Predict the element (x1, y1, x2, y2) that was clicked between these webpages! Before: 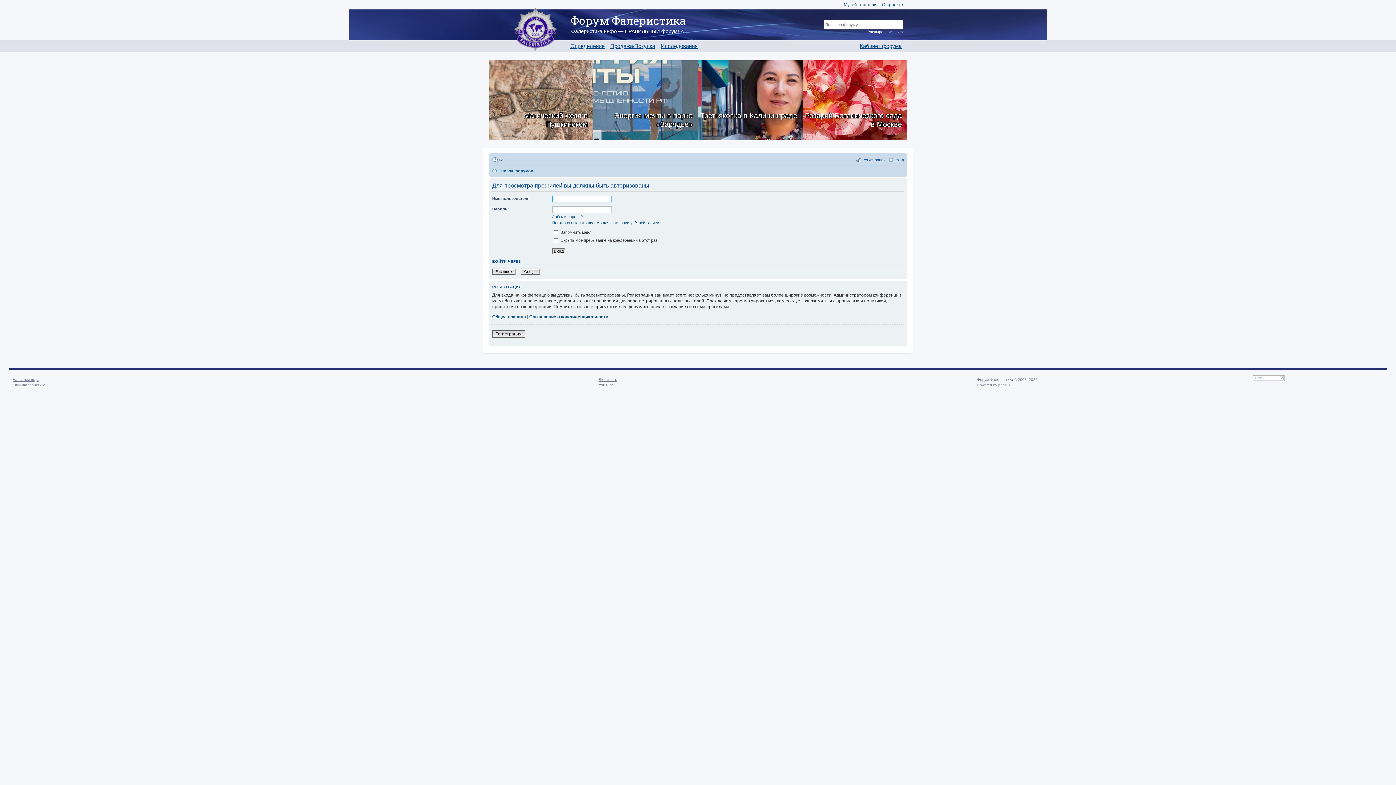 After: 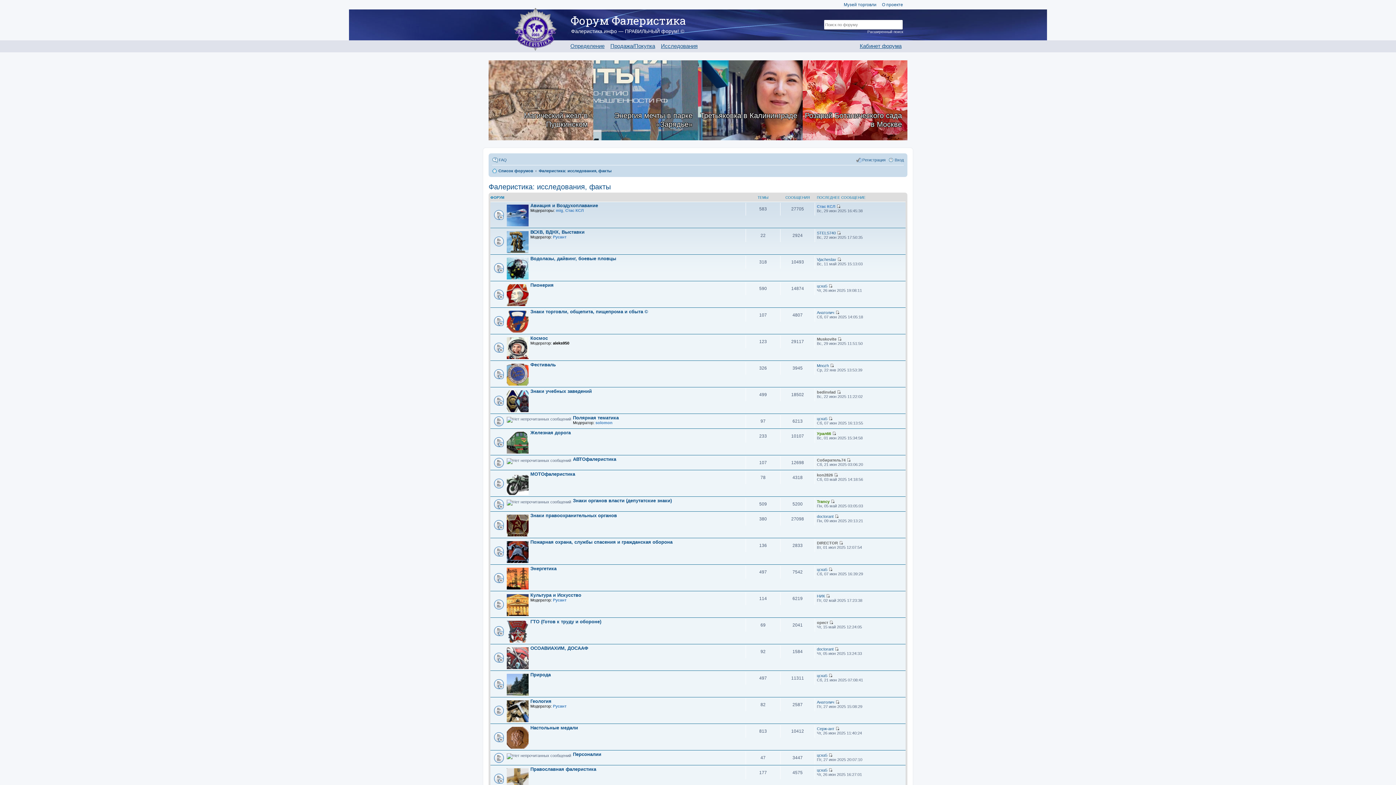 Action: bbox: (661, 42, 697, 49) label: Исследования